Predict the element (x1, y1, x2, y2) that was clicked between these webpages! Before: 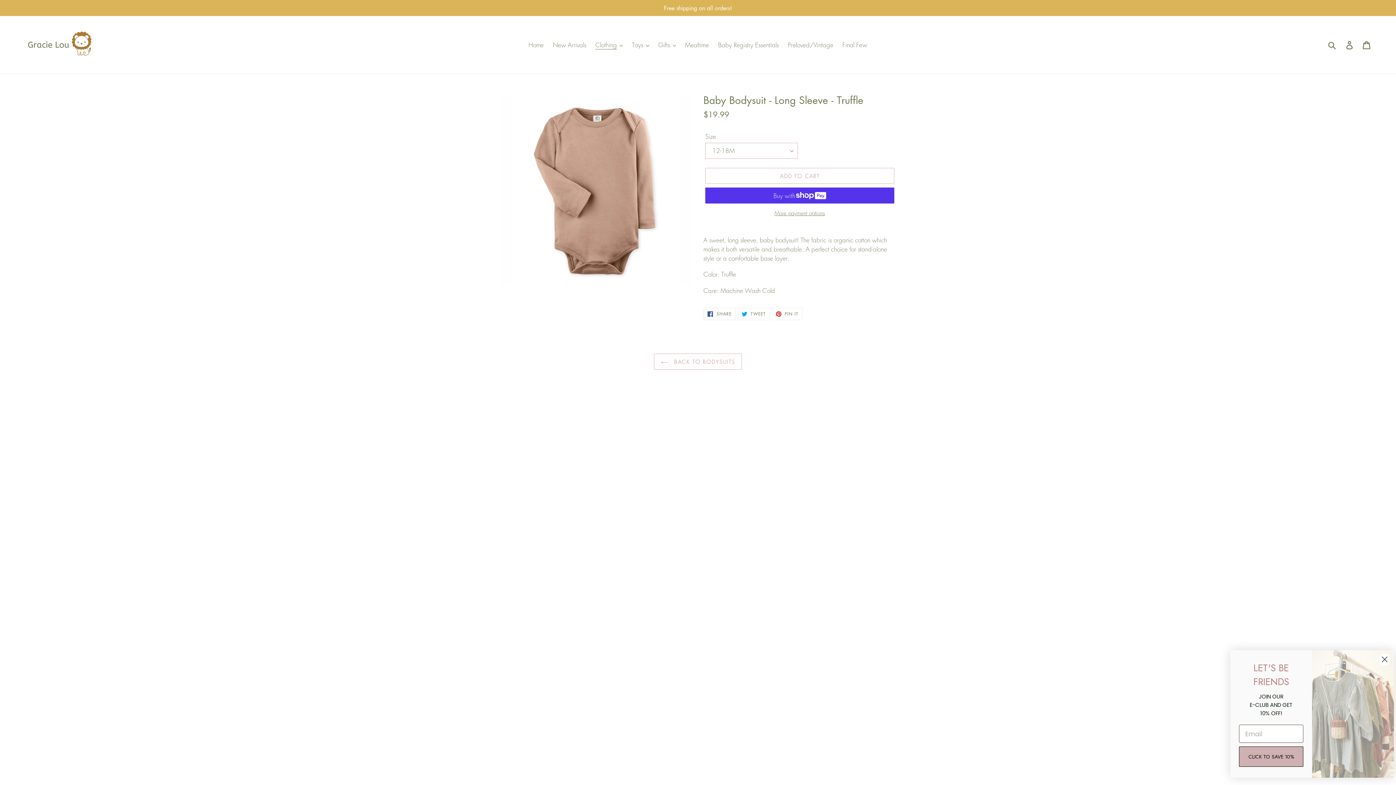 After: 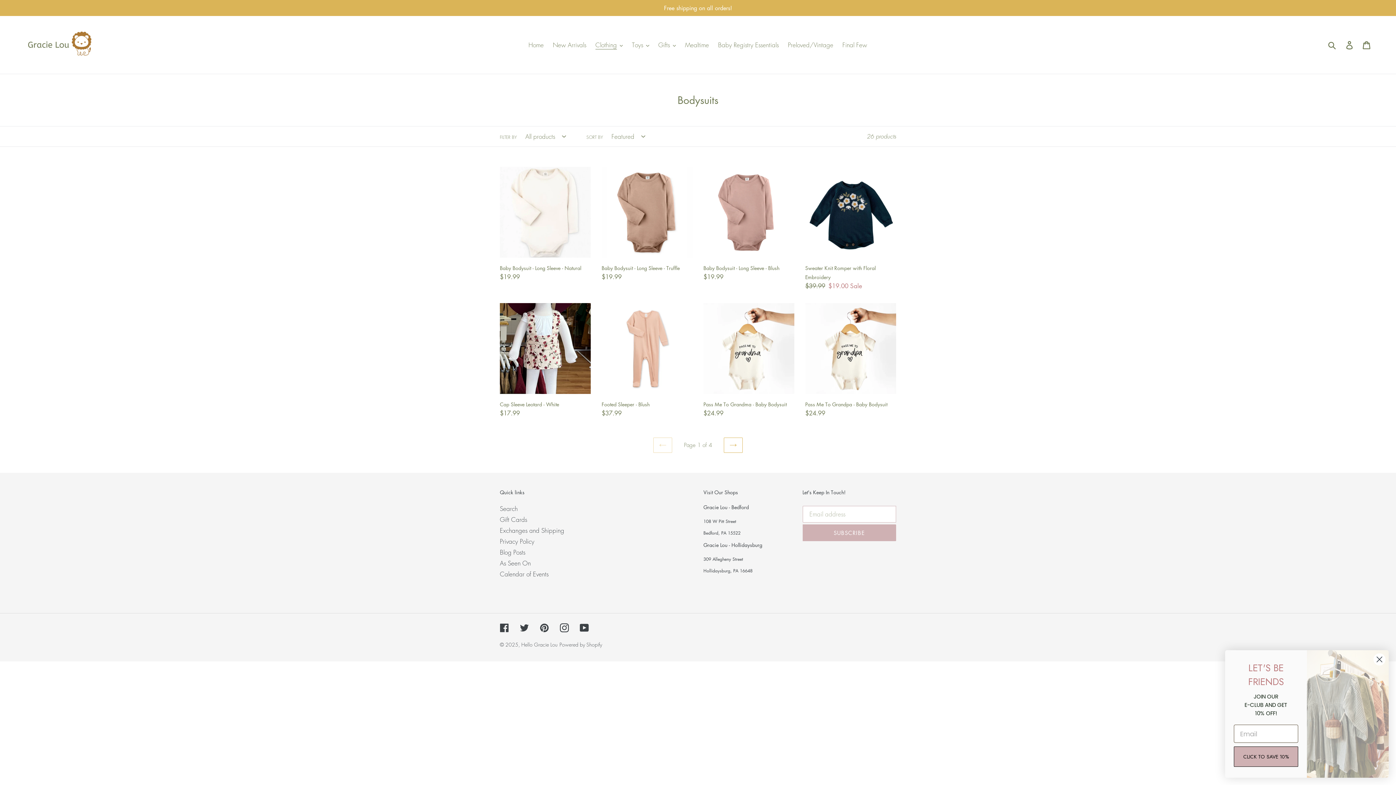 Action: bbox: (654, 353, 742, 369) label:  BACK TO BODYSUITS